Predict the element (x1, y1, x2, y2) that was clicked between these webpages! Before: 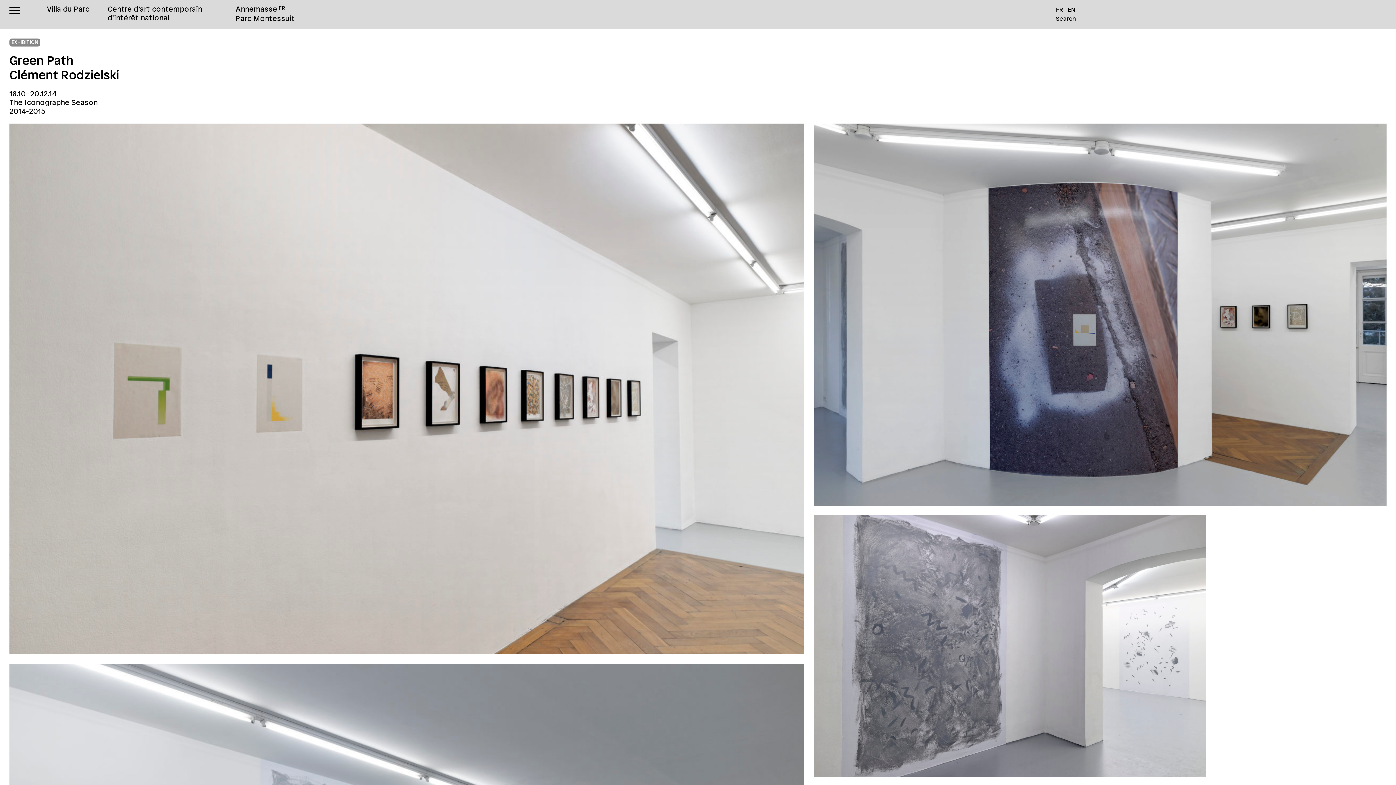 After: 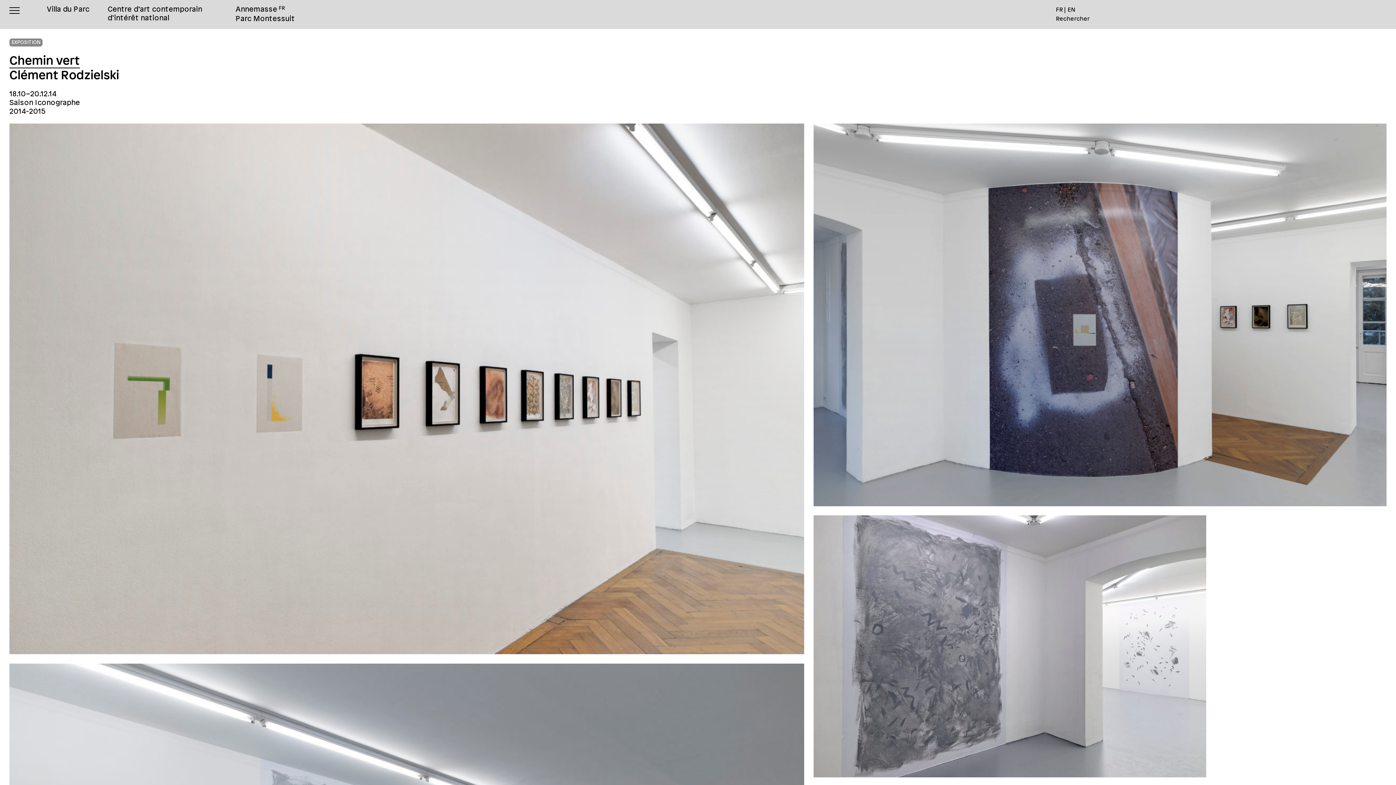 Action: bbox: (1056, 6, 1063, 13) label: FR